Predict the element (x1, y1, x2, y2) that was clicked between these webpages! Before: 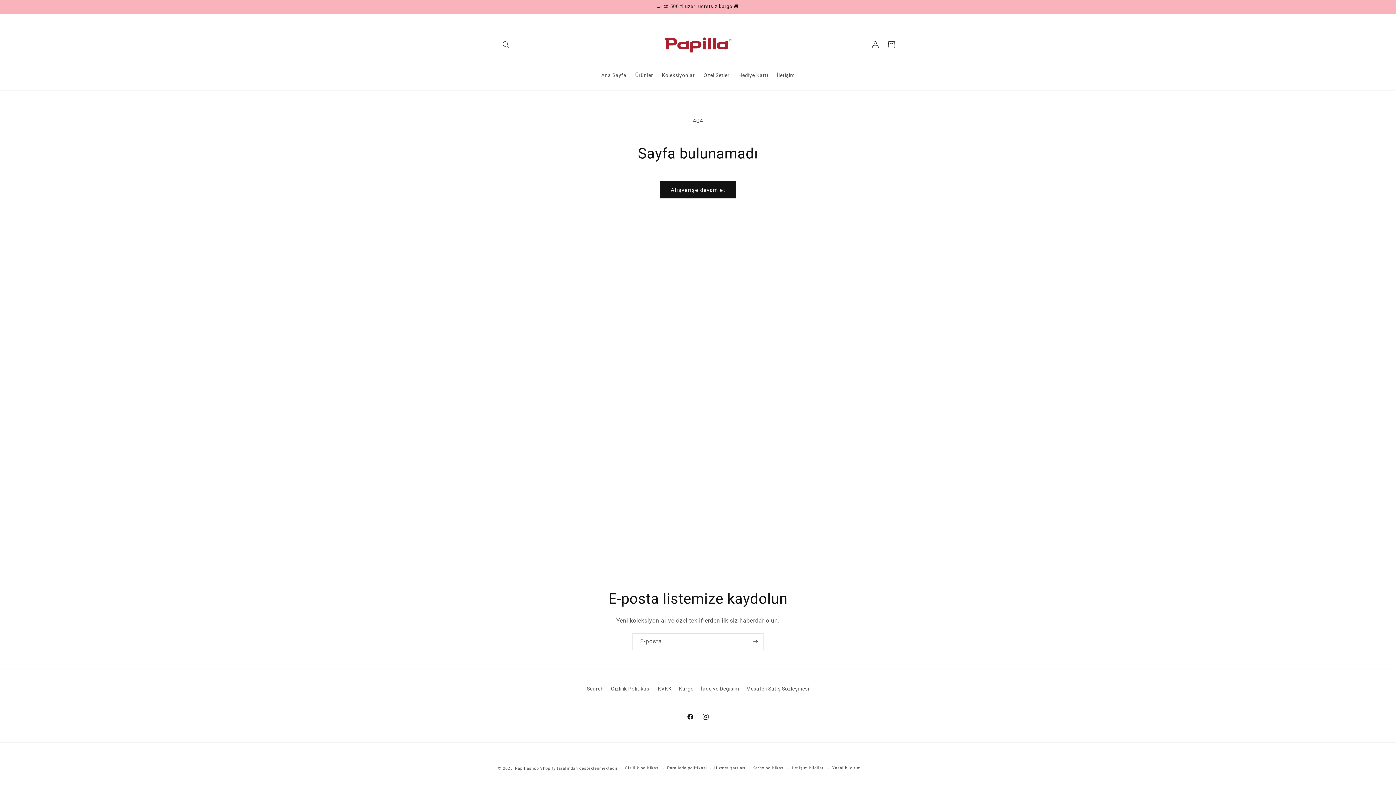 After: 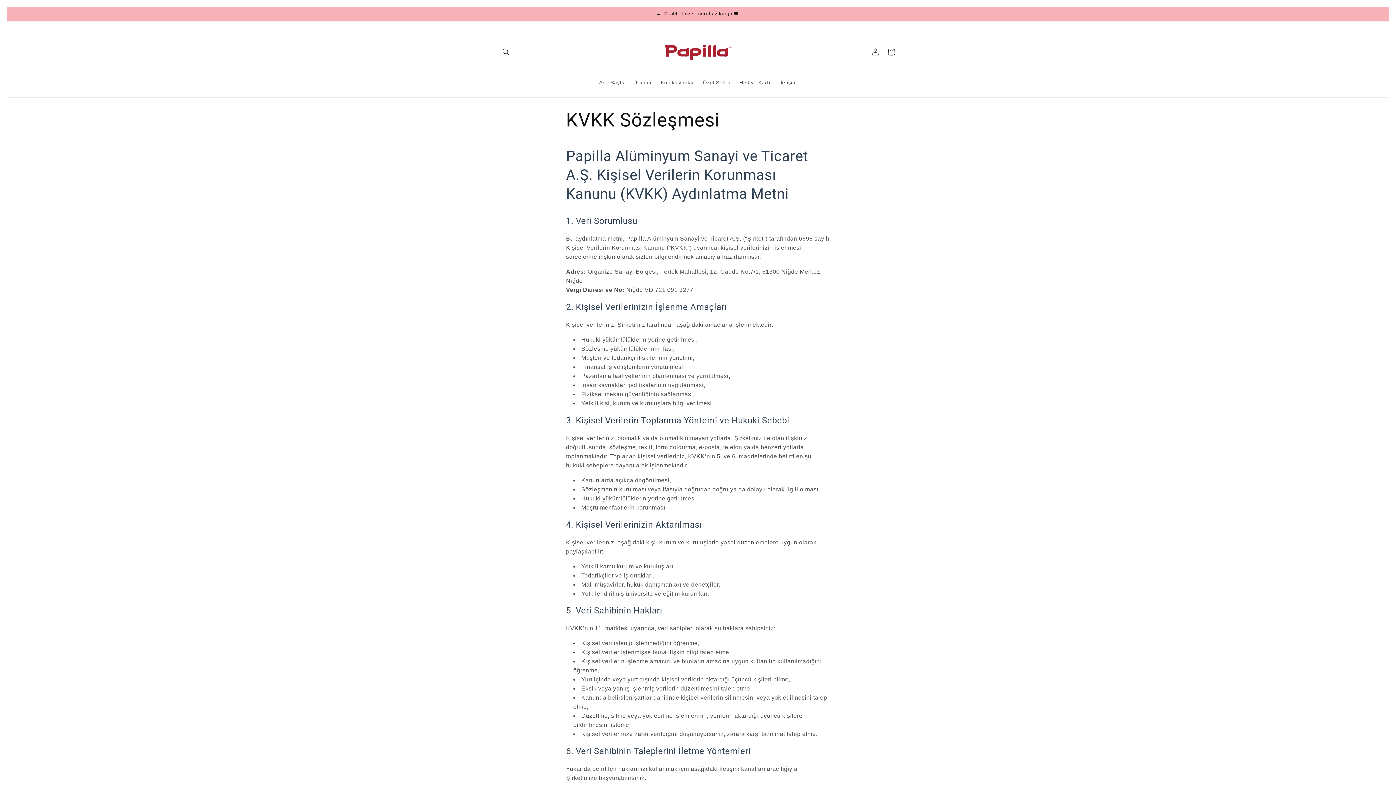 Action: label: KVKK bbox: (658, 682, 671, 695)